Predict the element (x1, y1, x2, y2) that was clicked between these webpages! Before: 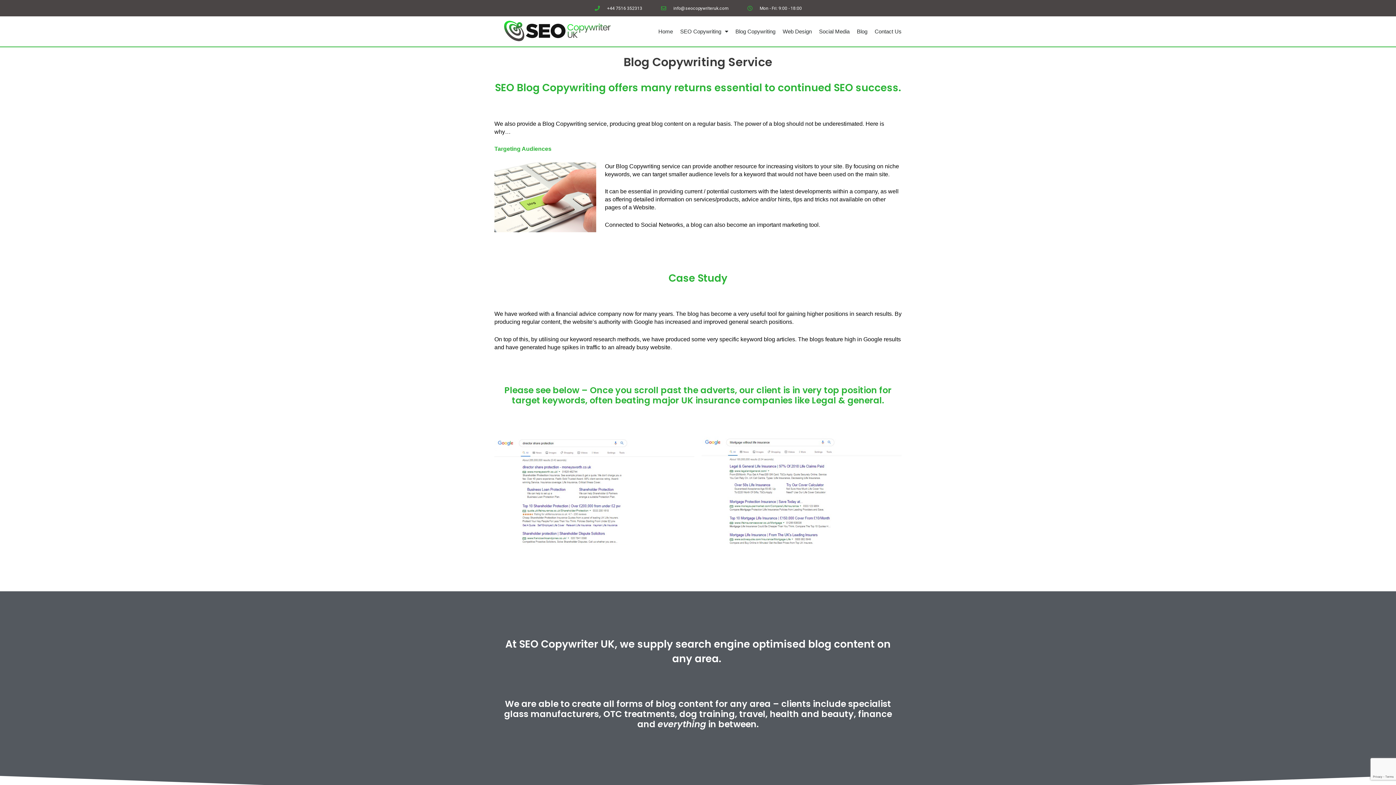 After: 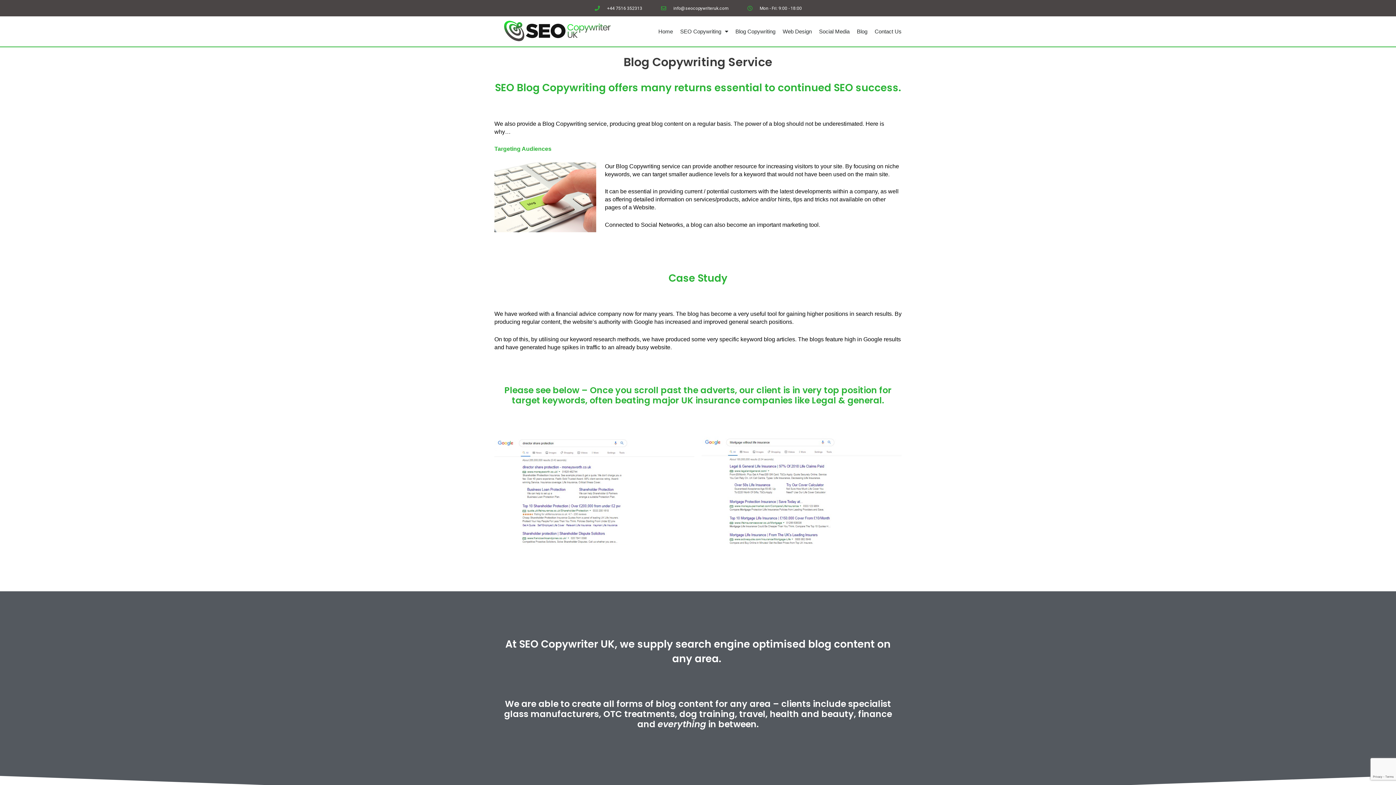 Action: bbox: (660, 4, 728, 12) label: info@seocopywriteruk.com